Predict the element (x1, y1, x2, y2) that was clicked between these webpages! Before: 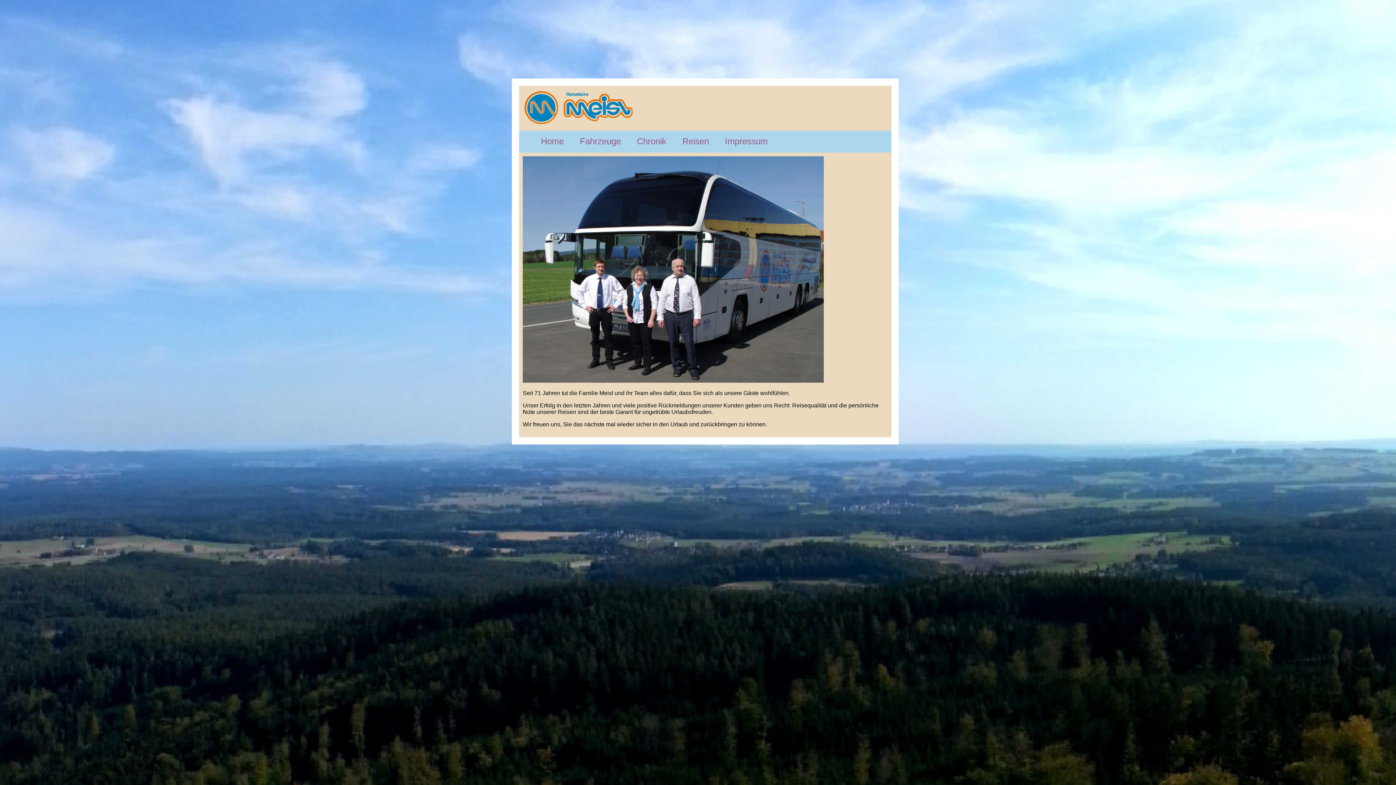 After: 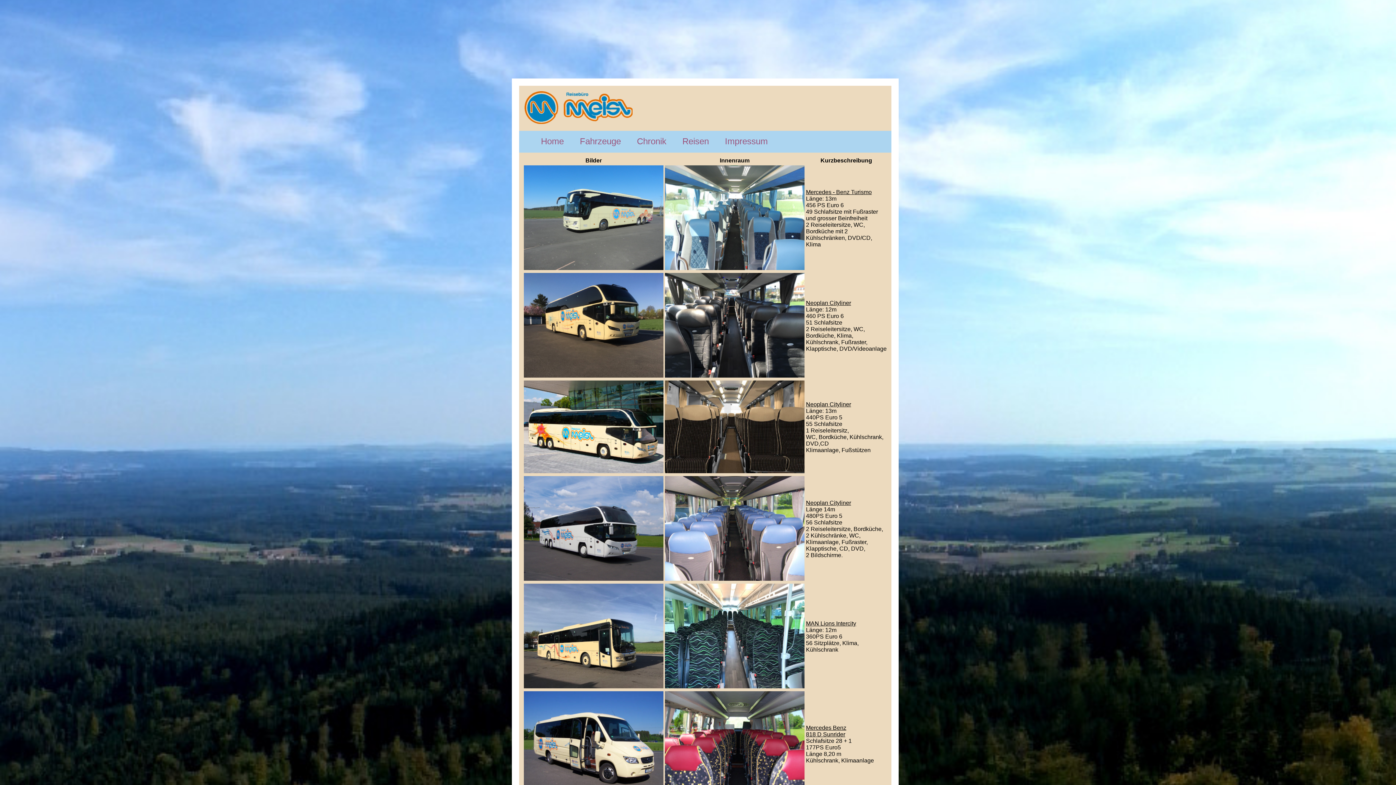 Action: bbox: (580, 136, 621, 146) label: Fahrzeuge